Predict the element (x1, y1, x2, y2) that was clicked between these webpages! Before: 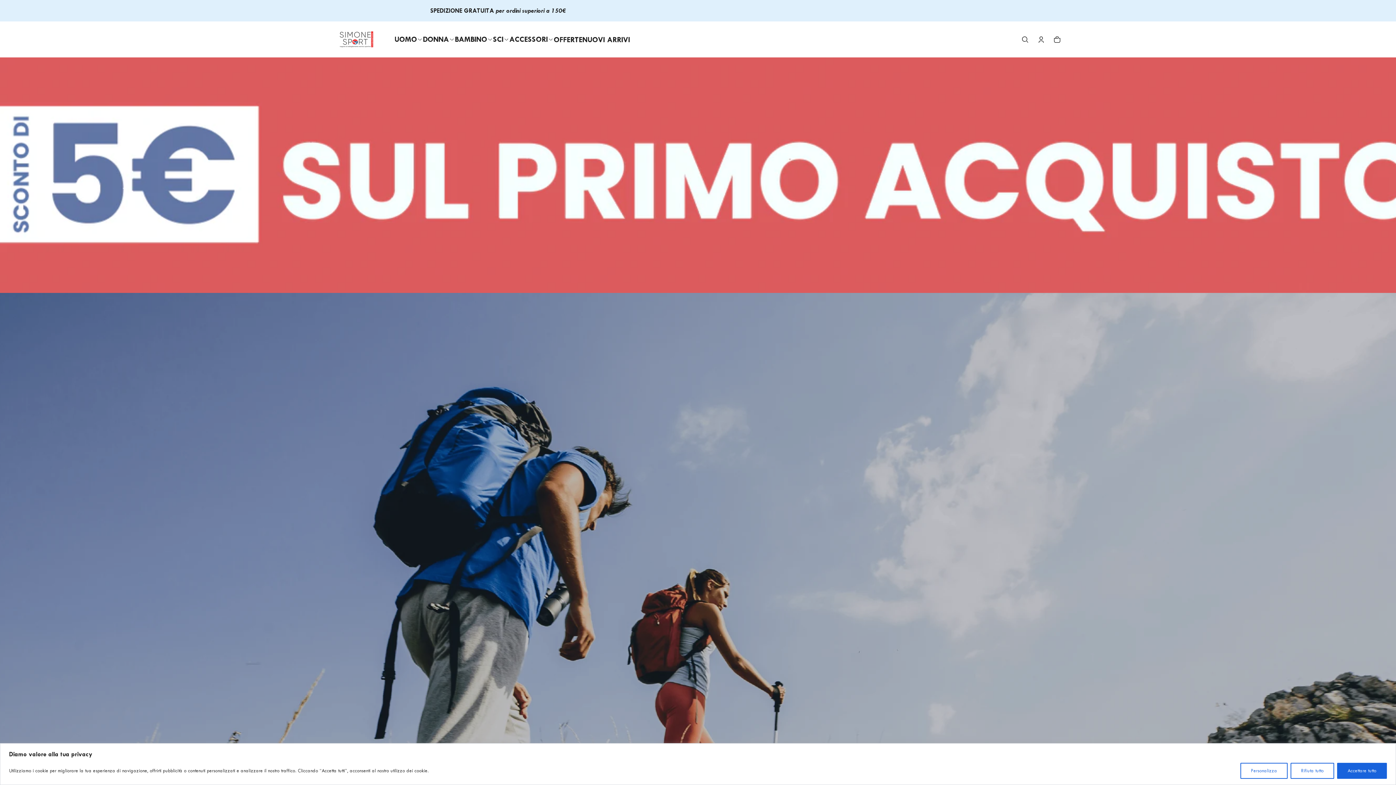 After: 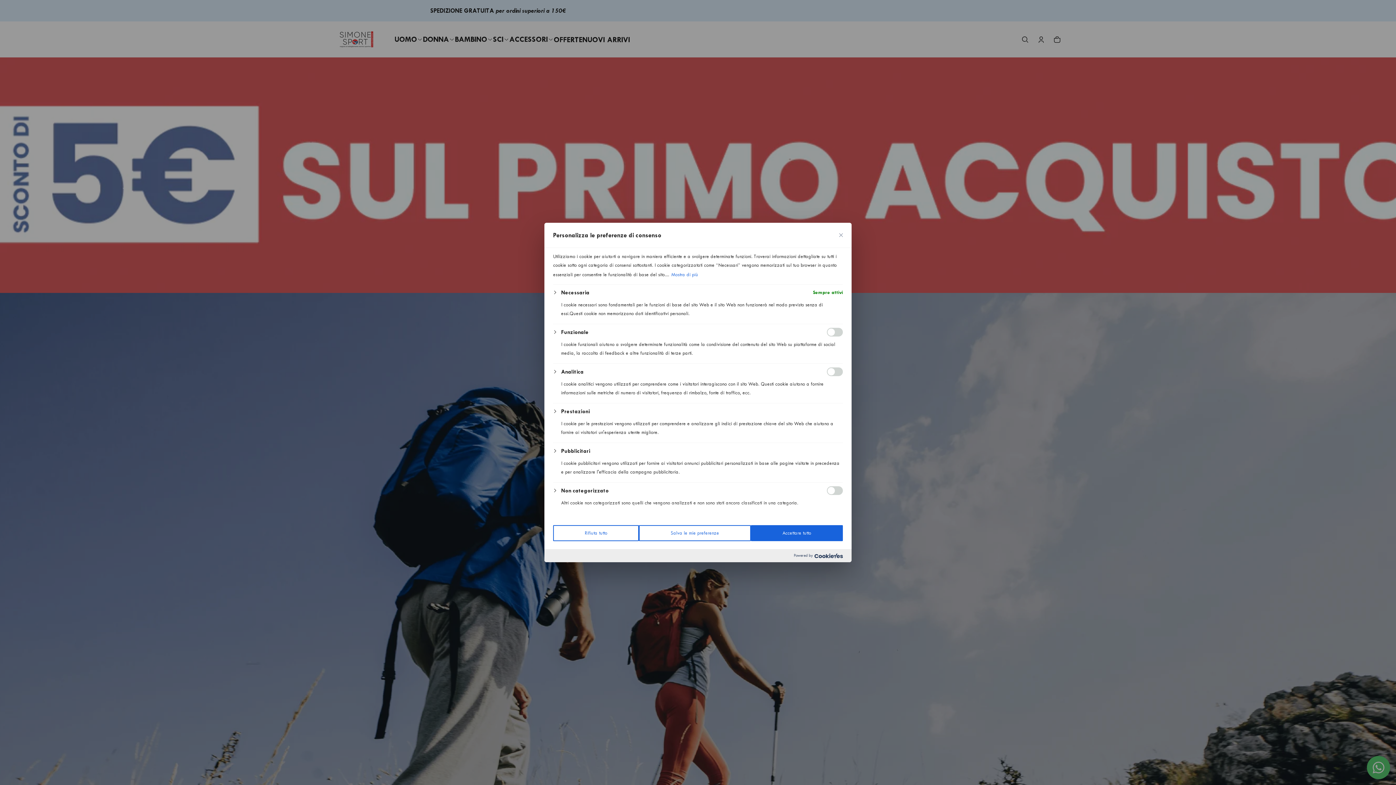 Action: label: Personalizza bbox: (1240, 763, 1288, 779)